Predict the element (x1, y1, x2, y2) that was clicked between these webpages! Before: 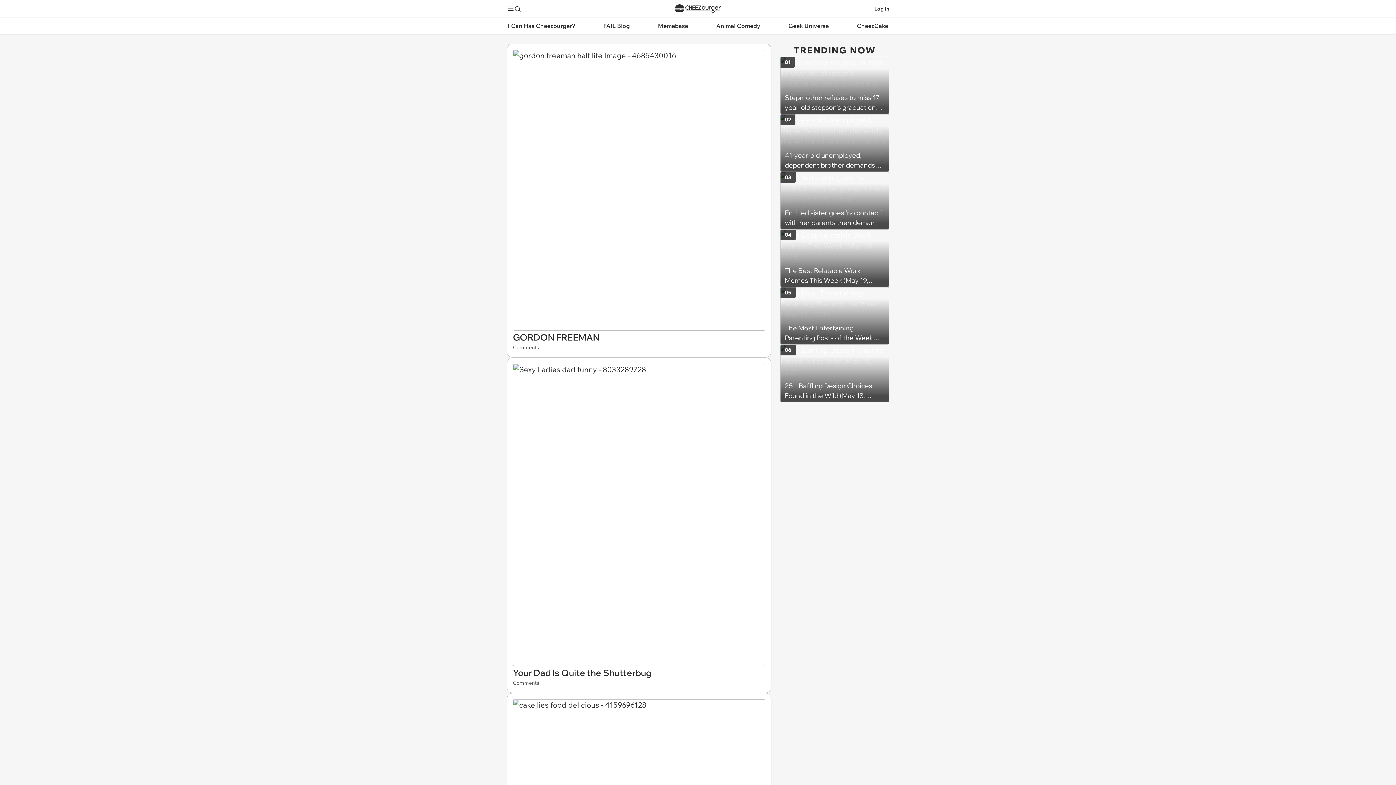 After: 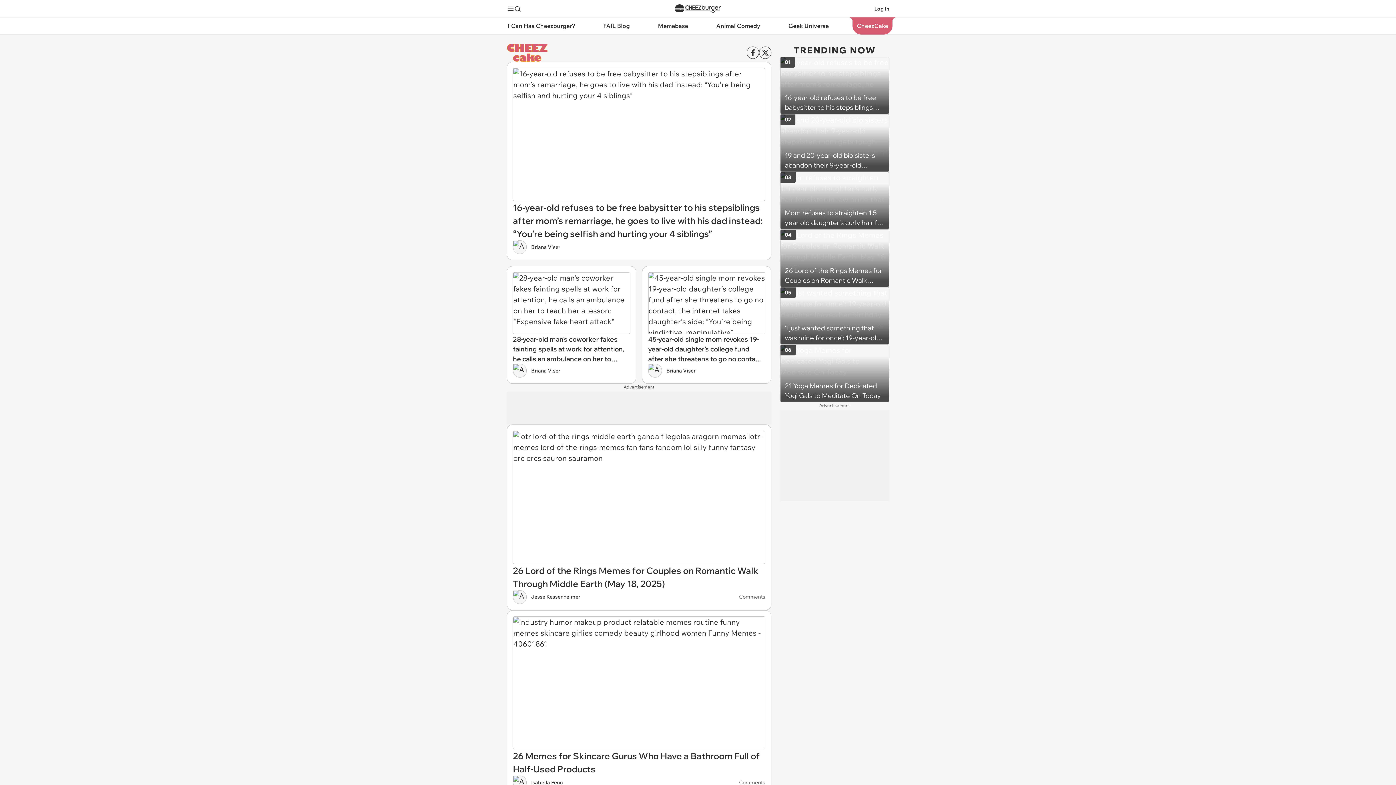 Action: label: CheezCake bbox: (847, 17, 898, 34)